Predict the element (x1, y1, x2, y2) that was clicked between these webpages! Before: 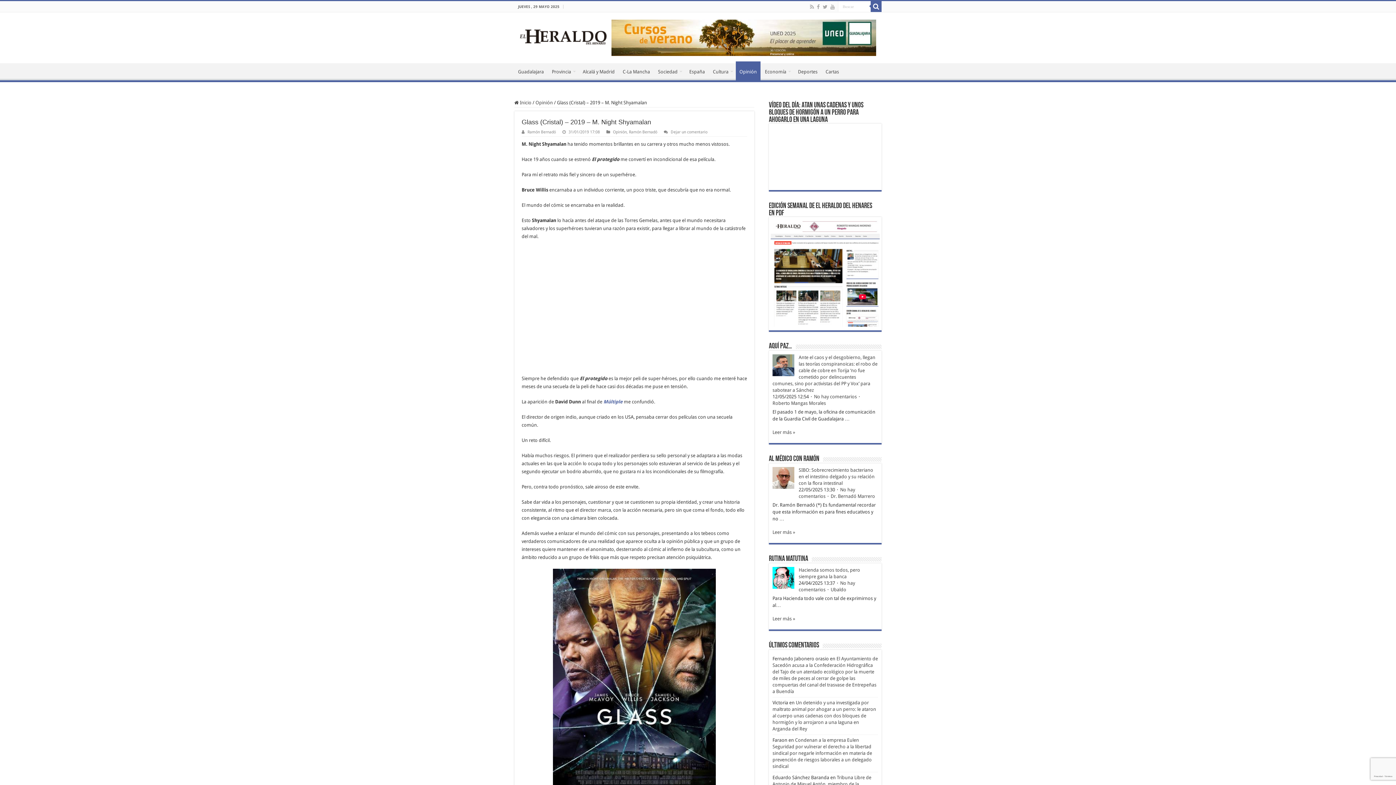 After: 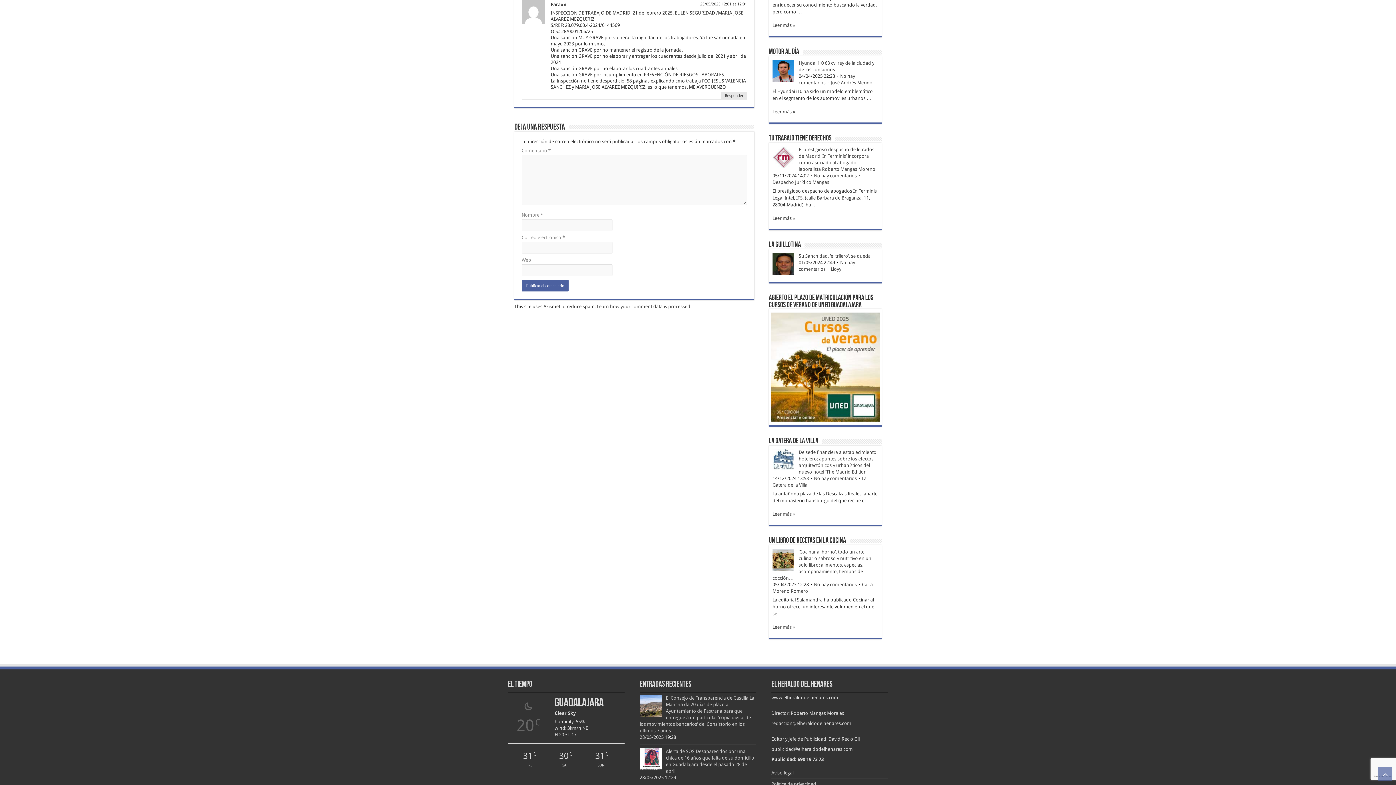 Action: bbox: (772, 737, 872, 769) label: Condenan a la empresa Eulen Seguridad por vulnerar el derecho a la libertad sindical por negarle información en materia de prevención de riesgos laborales a un delegado sindical